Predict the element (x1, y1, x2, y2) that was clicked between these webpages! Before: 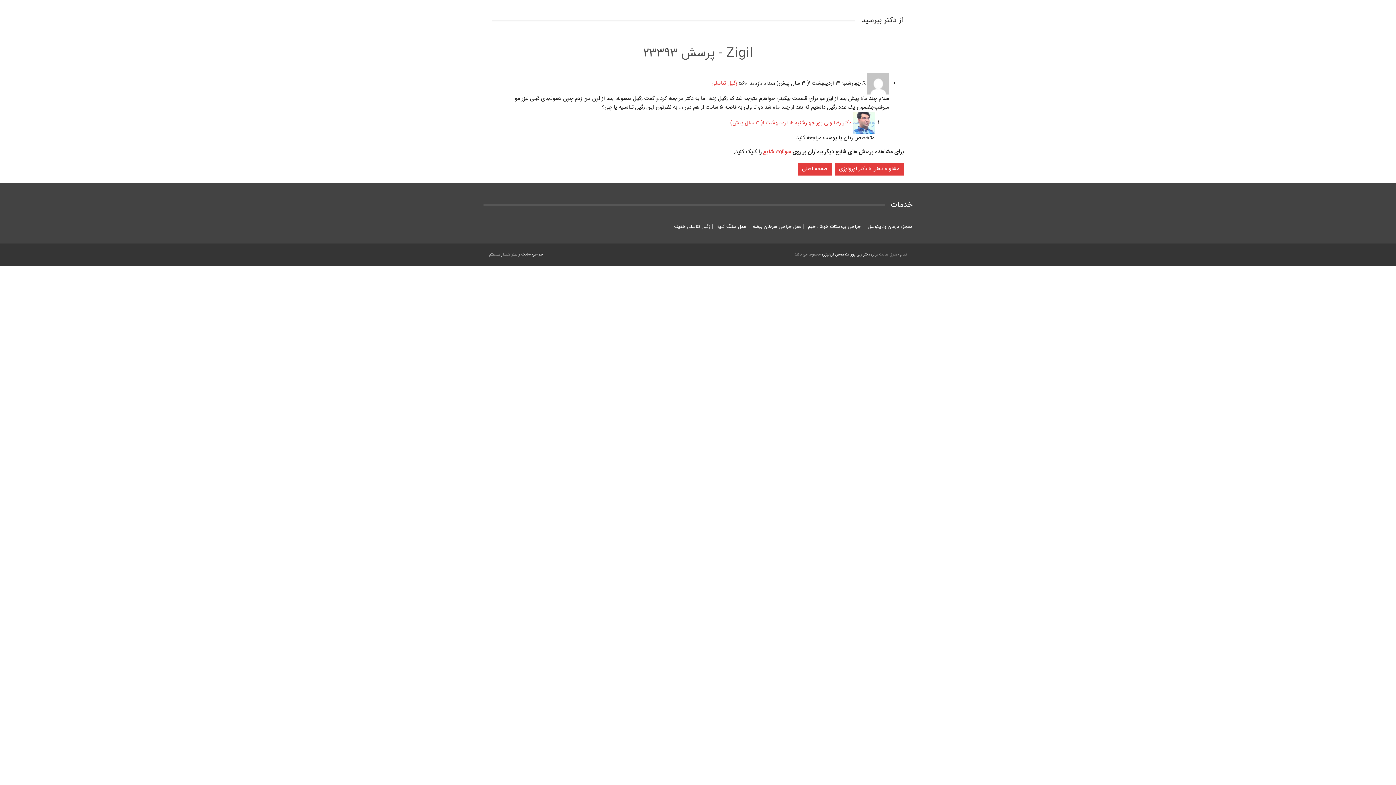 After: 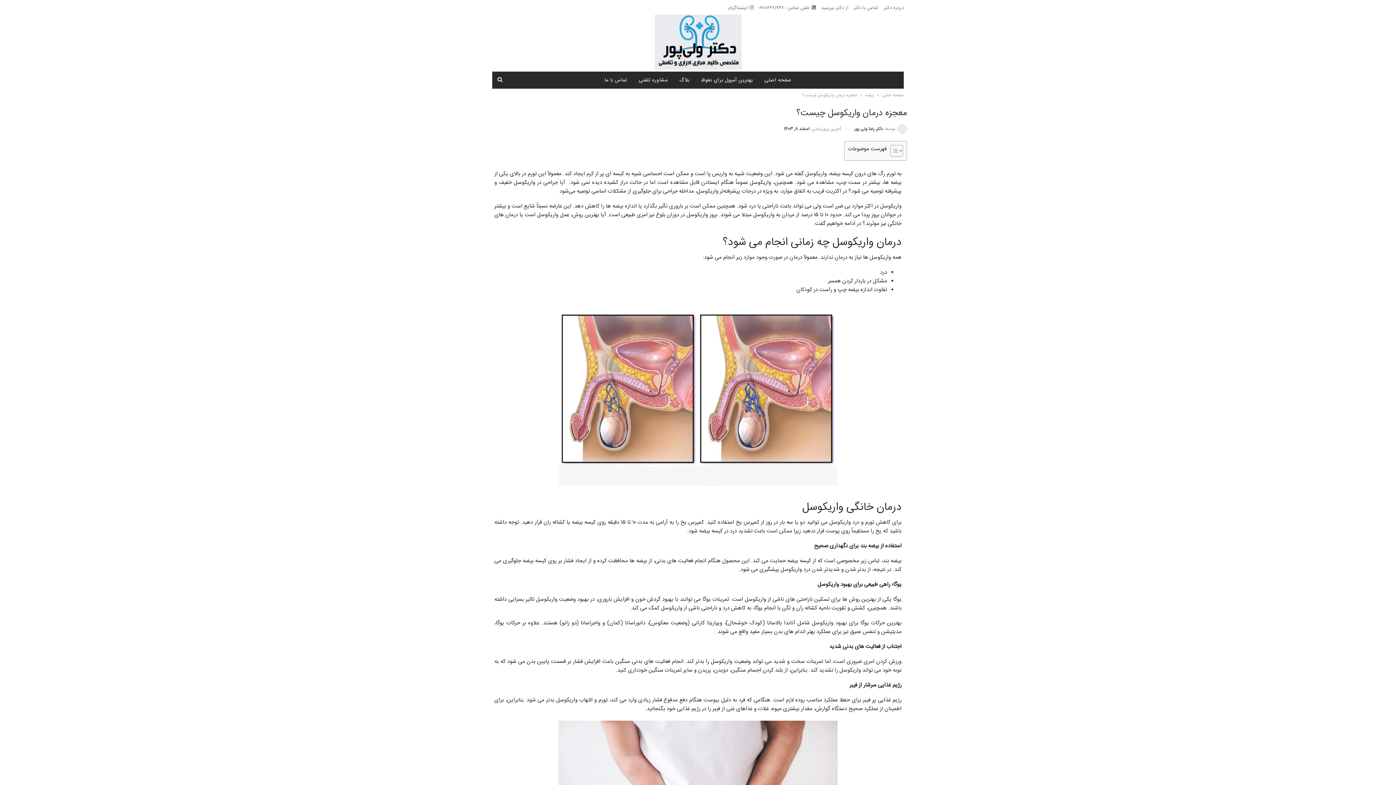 Action: bbox: (866, 222, 912, 230) label: معجزه درمان واریکوسل 